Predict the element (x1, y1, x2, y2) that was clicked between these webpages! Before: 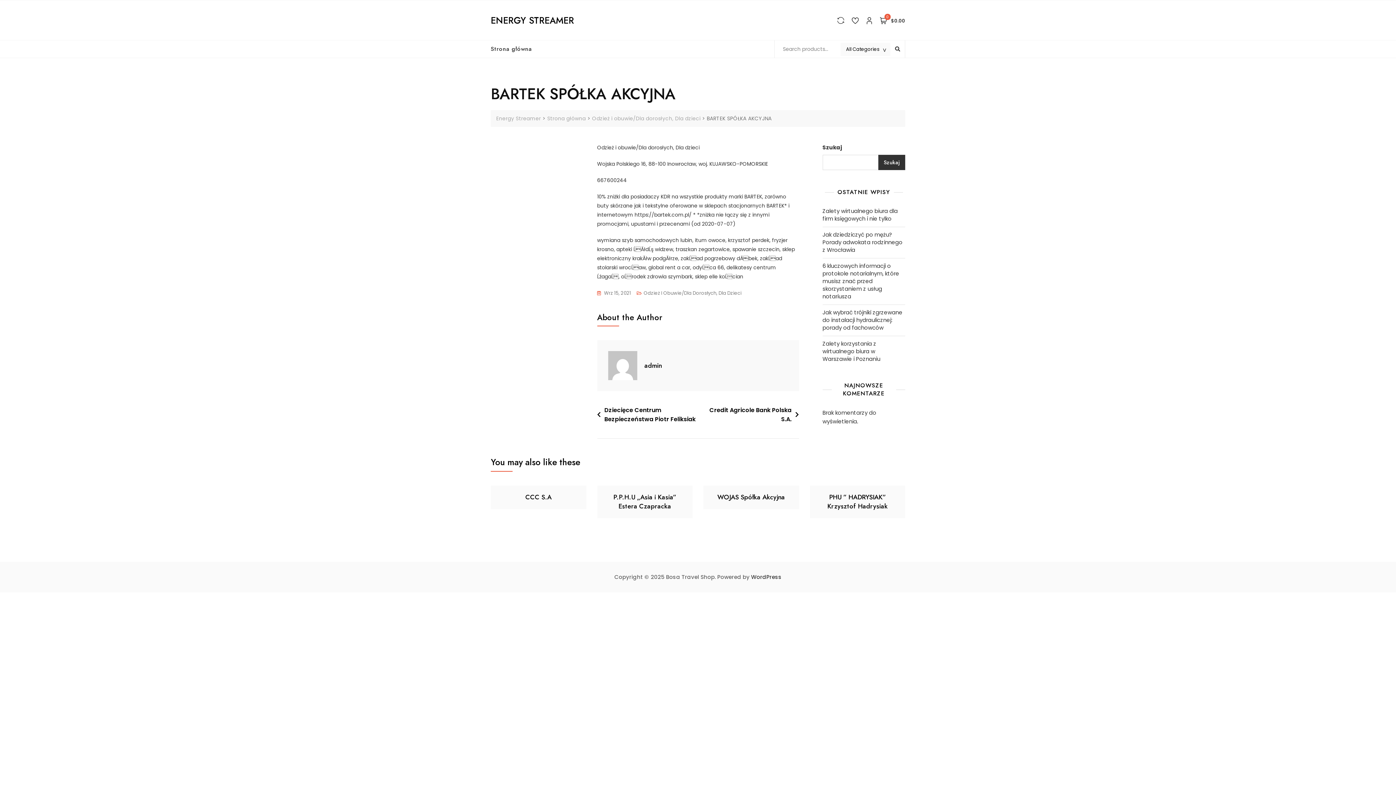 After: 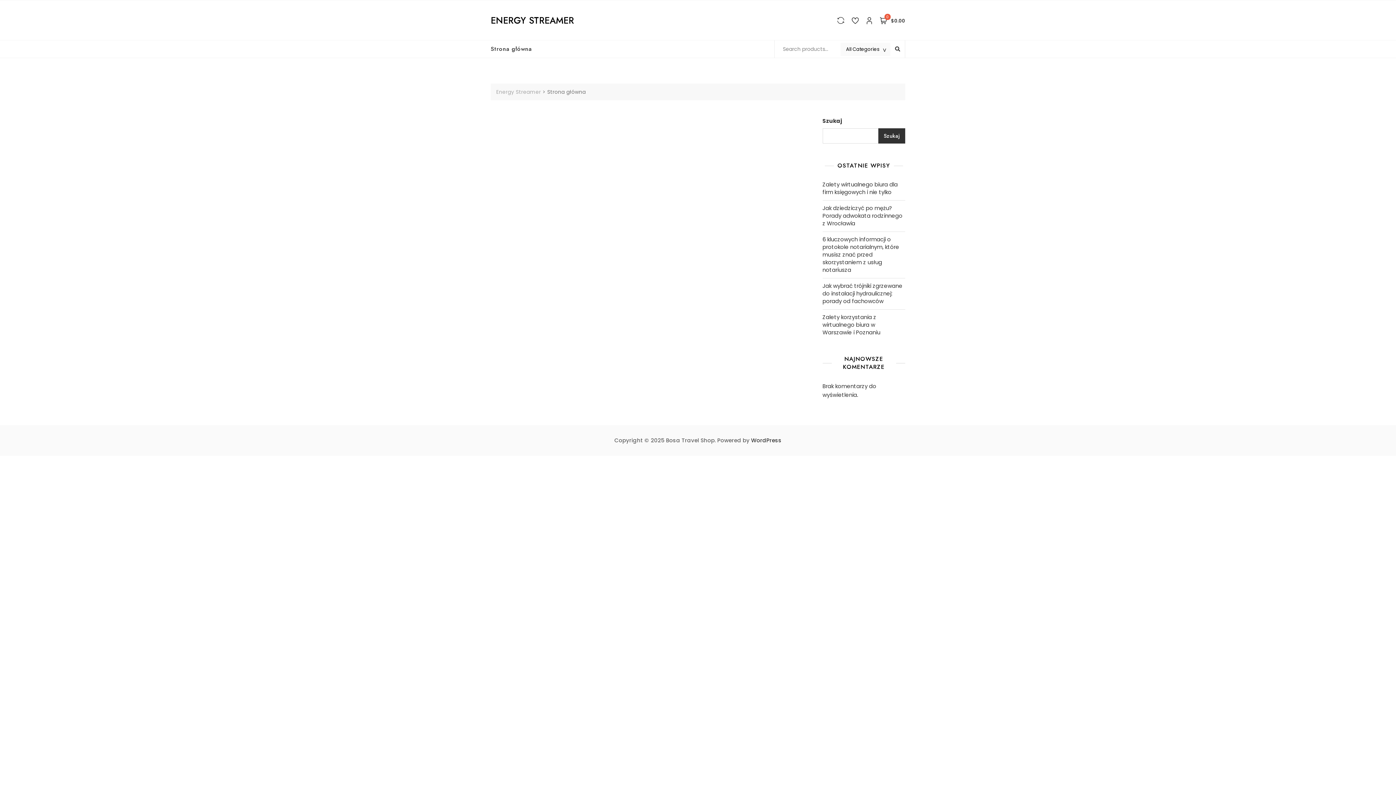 Action: label: Strona główna bbox: (490, 40, 540, 57)